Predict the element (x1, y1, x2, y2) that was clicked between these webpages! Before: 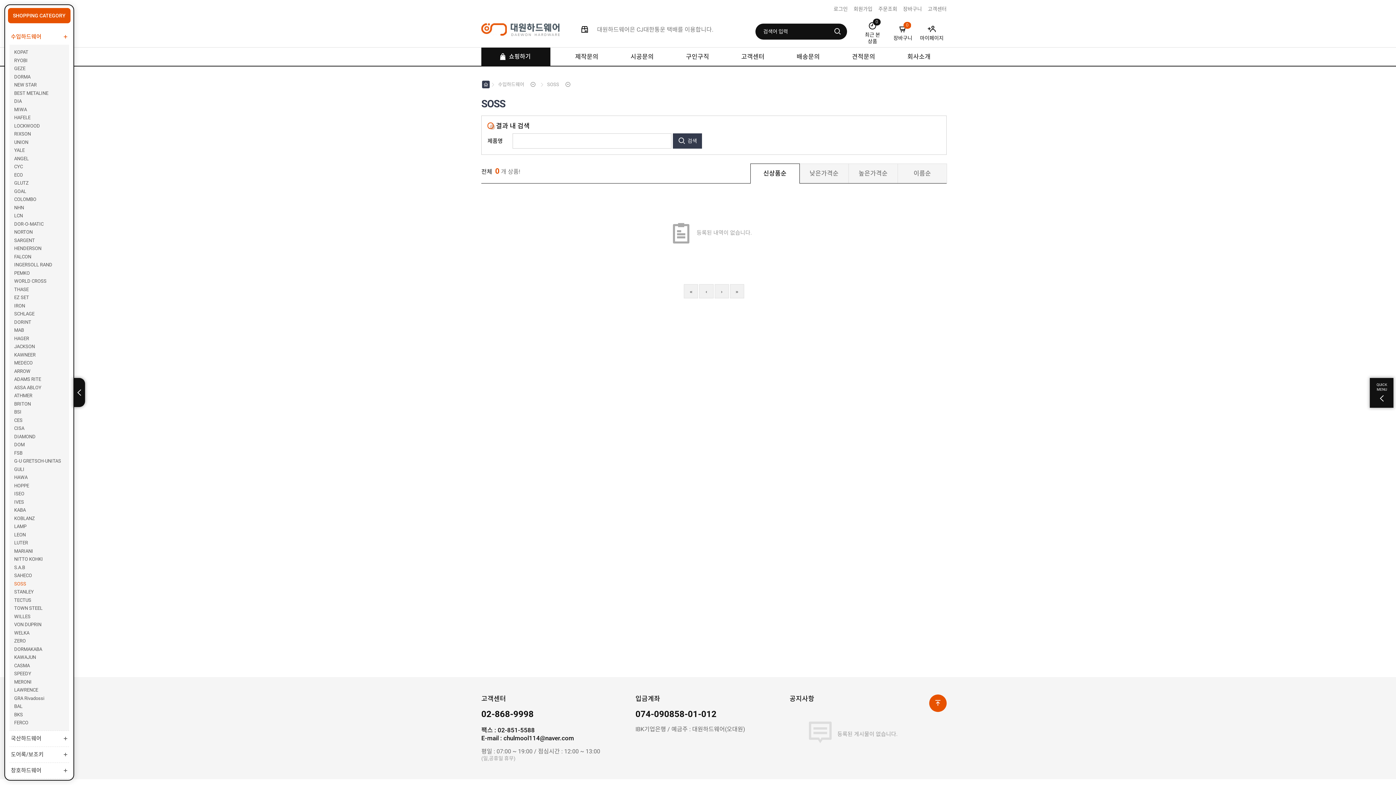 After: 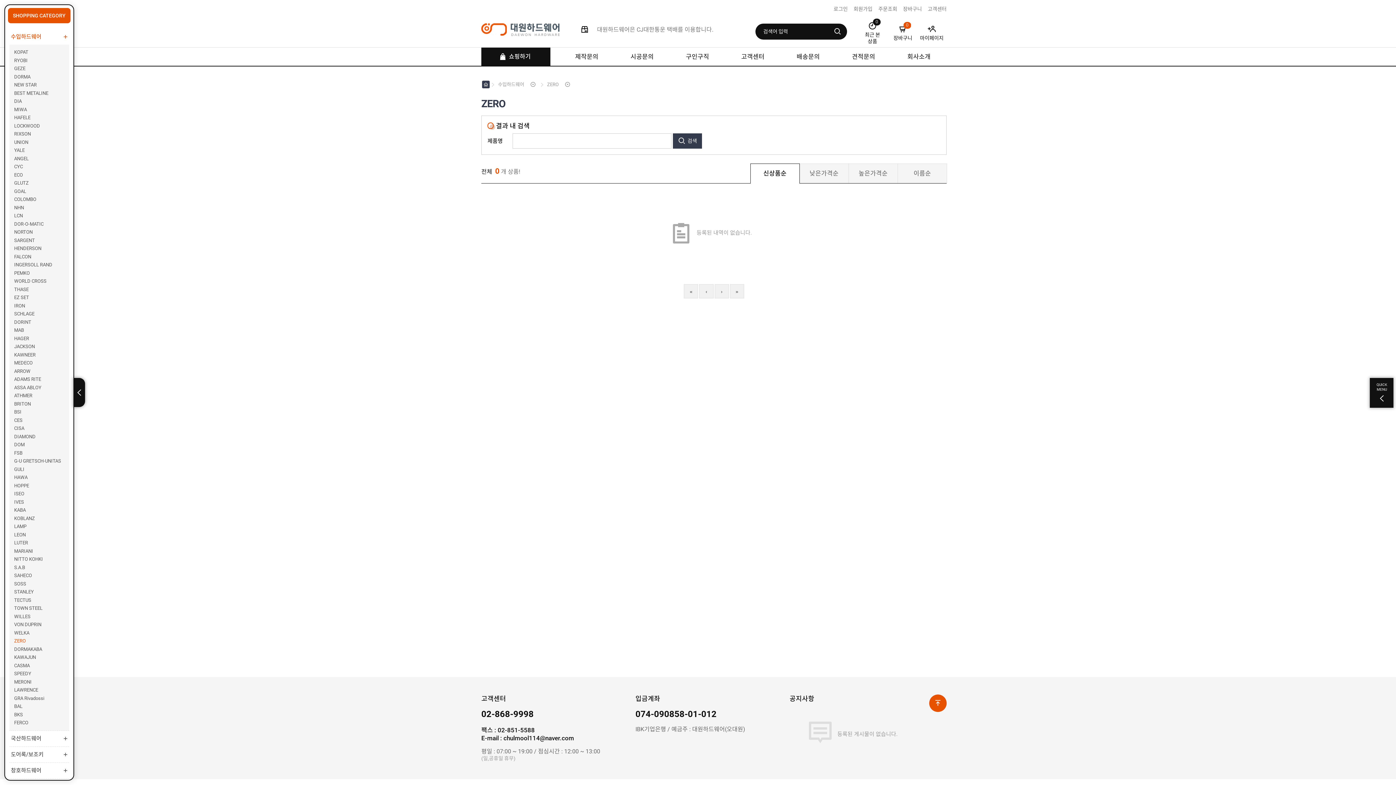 Action: label: ZERO bbox: (14, 637, 64, 645)